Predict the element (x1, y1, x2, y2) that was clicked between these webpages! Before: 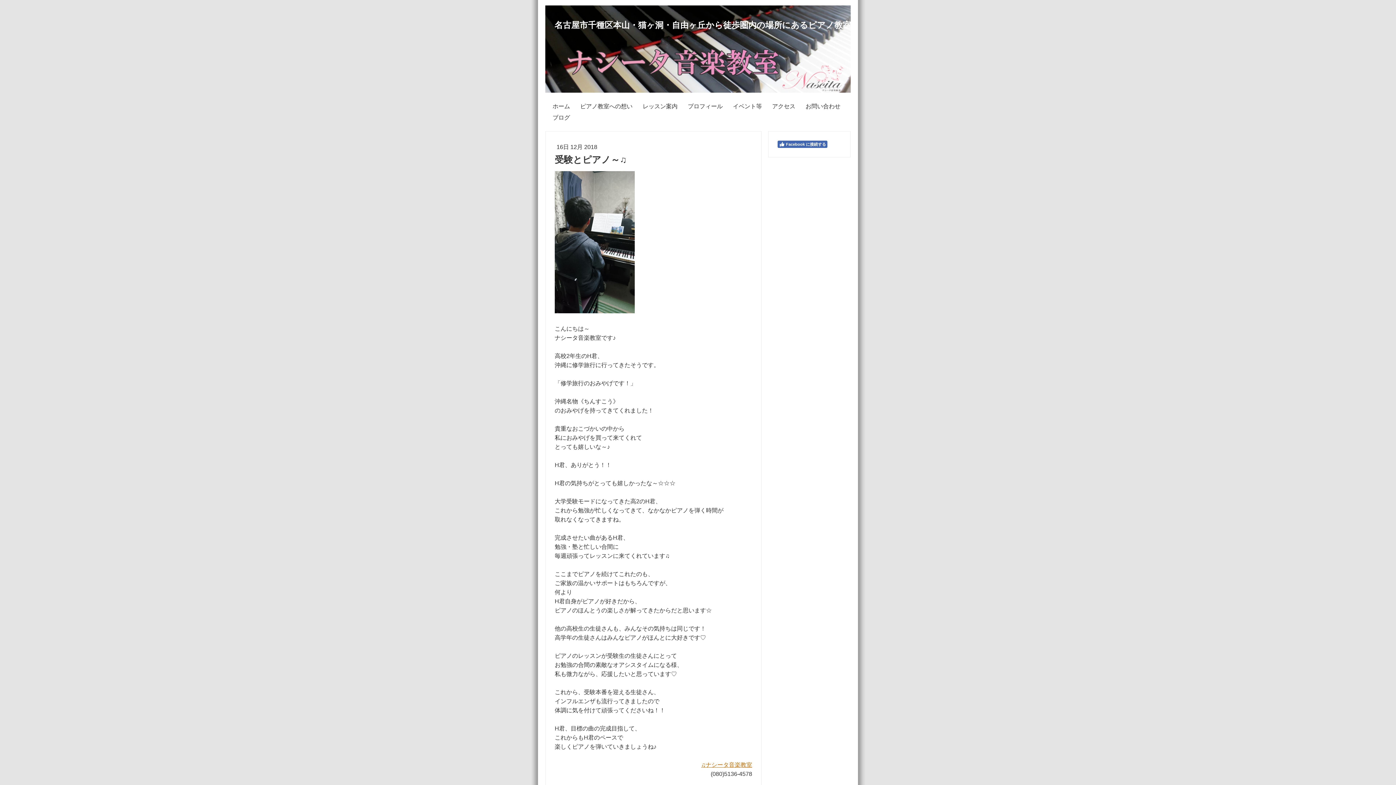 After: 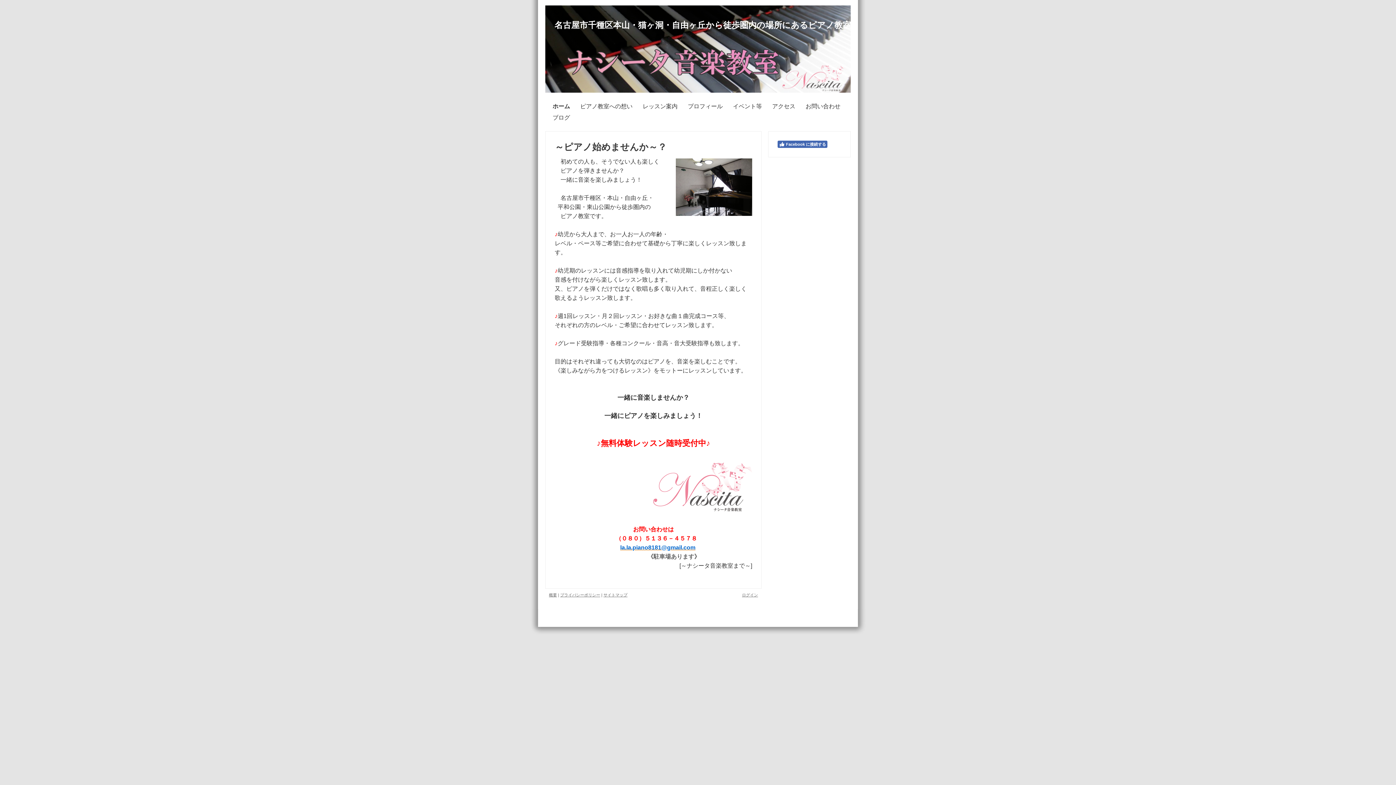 Action: label: ♫ナシータ音楽教室 bbox: (701, 762, 752, 768)